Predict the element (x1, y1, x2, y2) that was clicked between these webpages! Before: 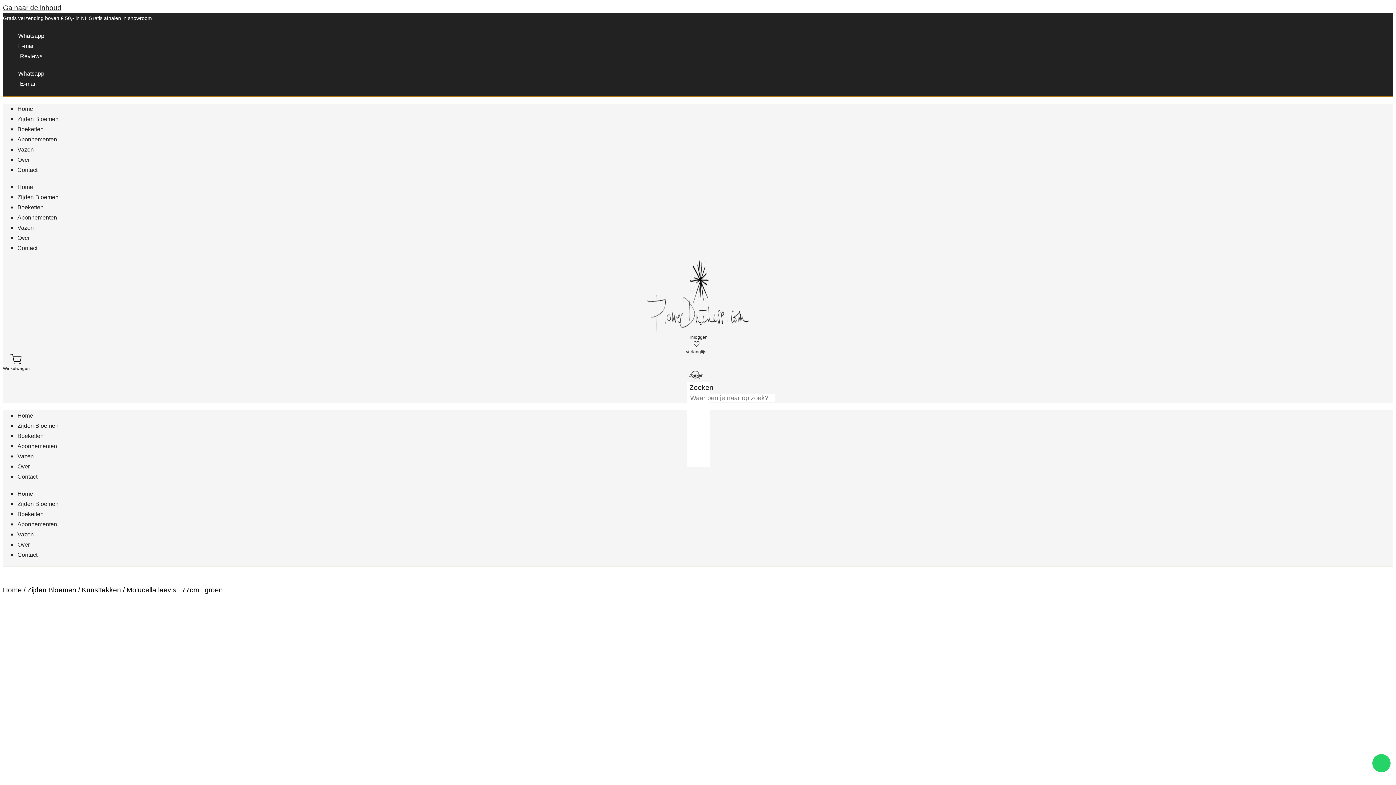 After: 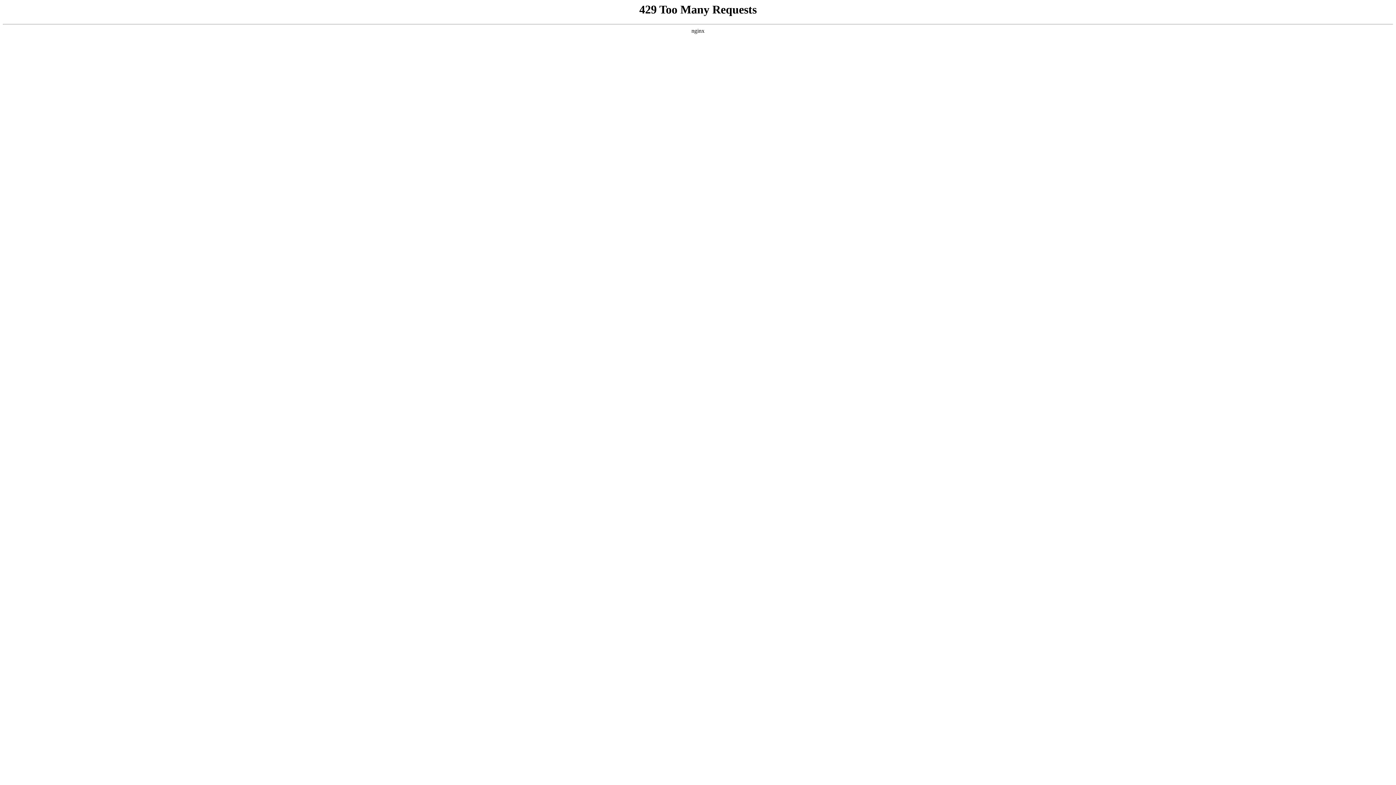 Action: label: Over bbox: (17, 463, 29, 469)